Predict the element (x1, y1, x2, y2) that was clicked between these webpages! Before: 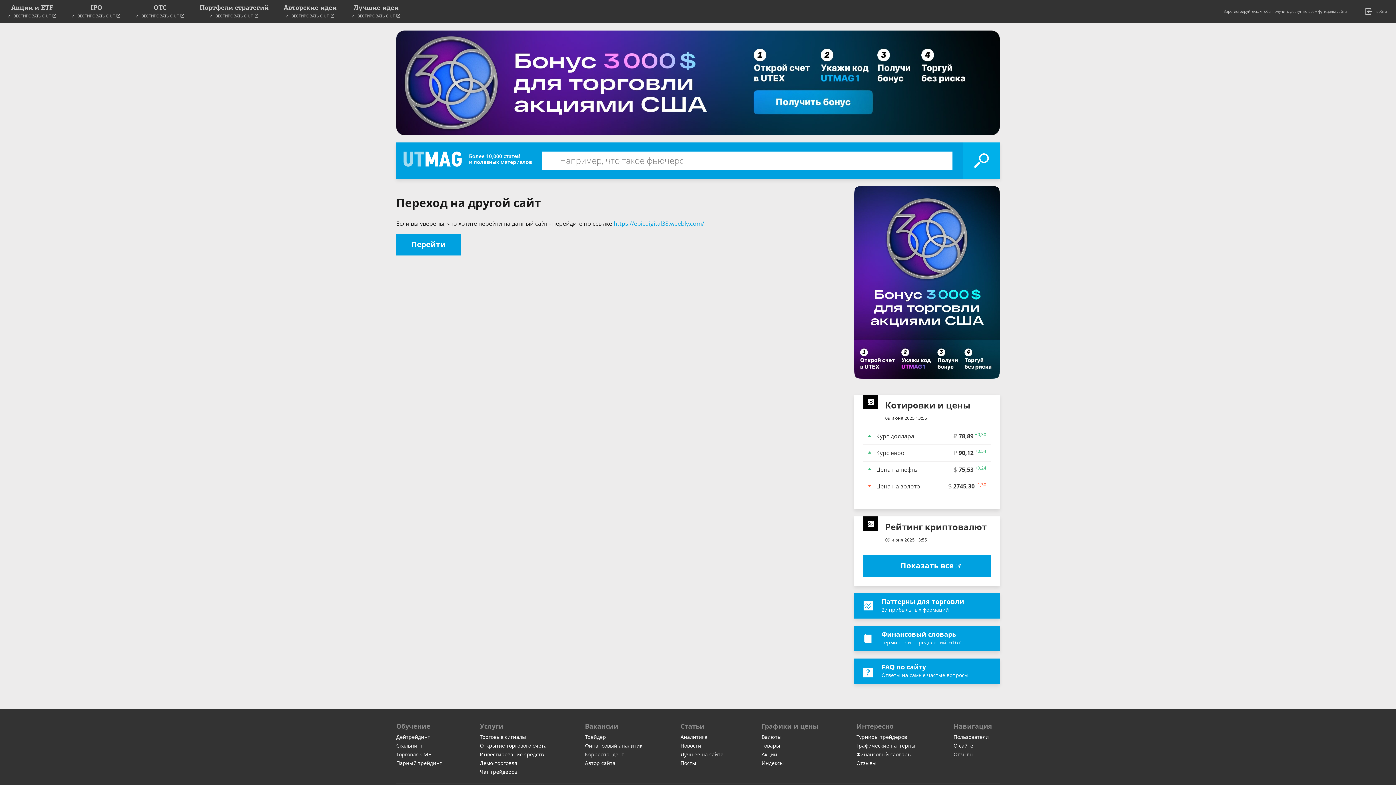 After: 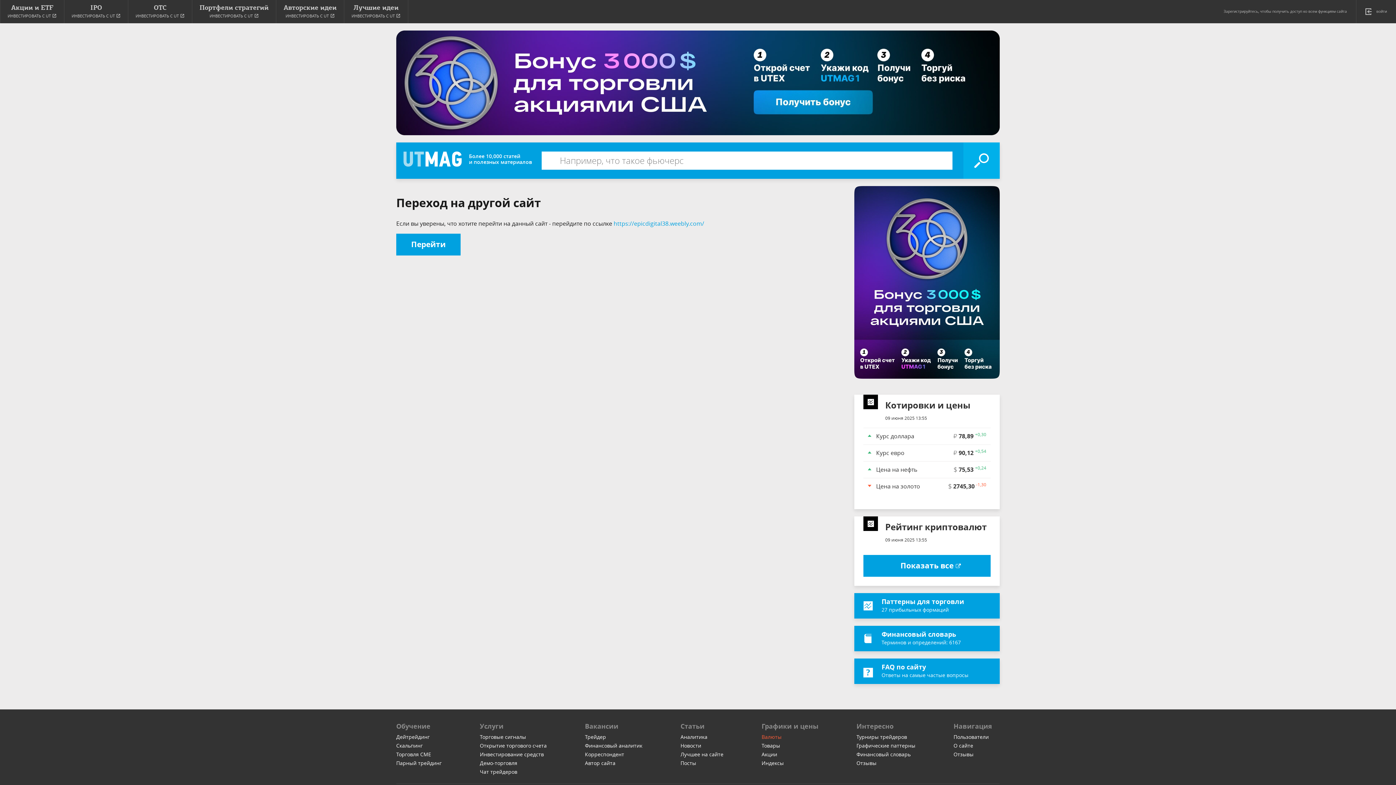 Action: bbox: (761, 733, 781, 740) label: Валюты